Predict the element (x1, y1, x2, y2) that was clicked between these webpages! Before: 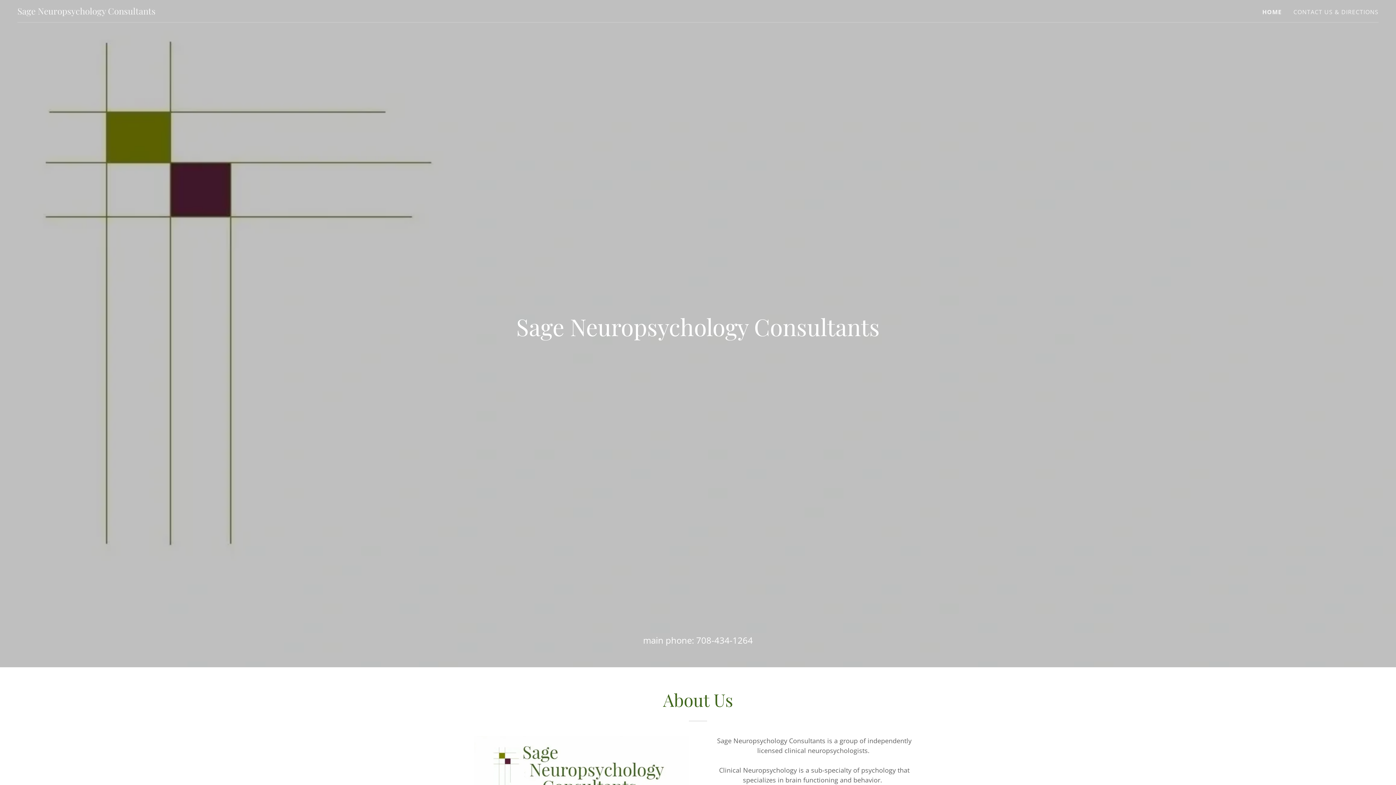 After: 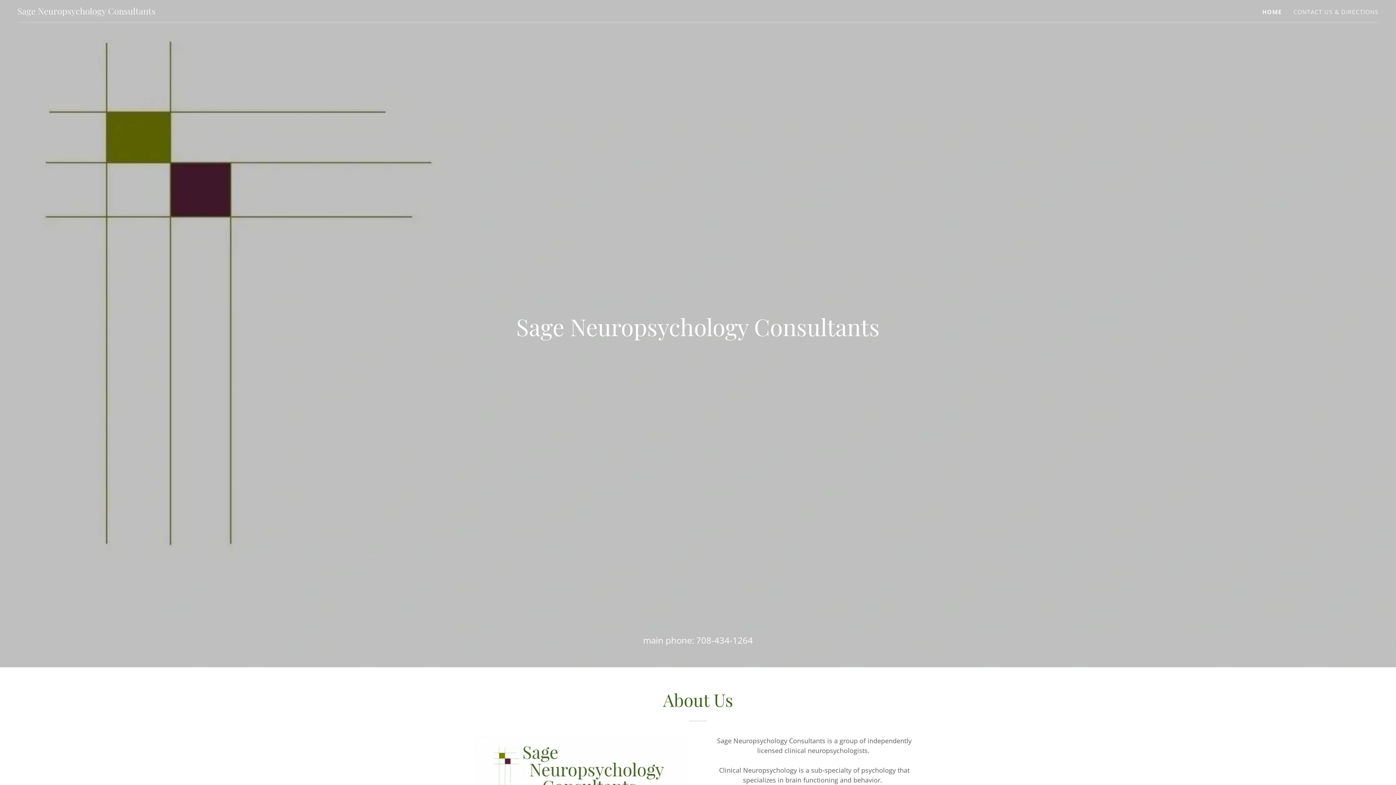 Action: bbox: (17, 7, 155, 16) label: Sage Neuropsychology Consultants